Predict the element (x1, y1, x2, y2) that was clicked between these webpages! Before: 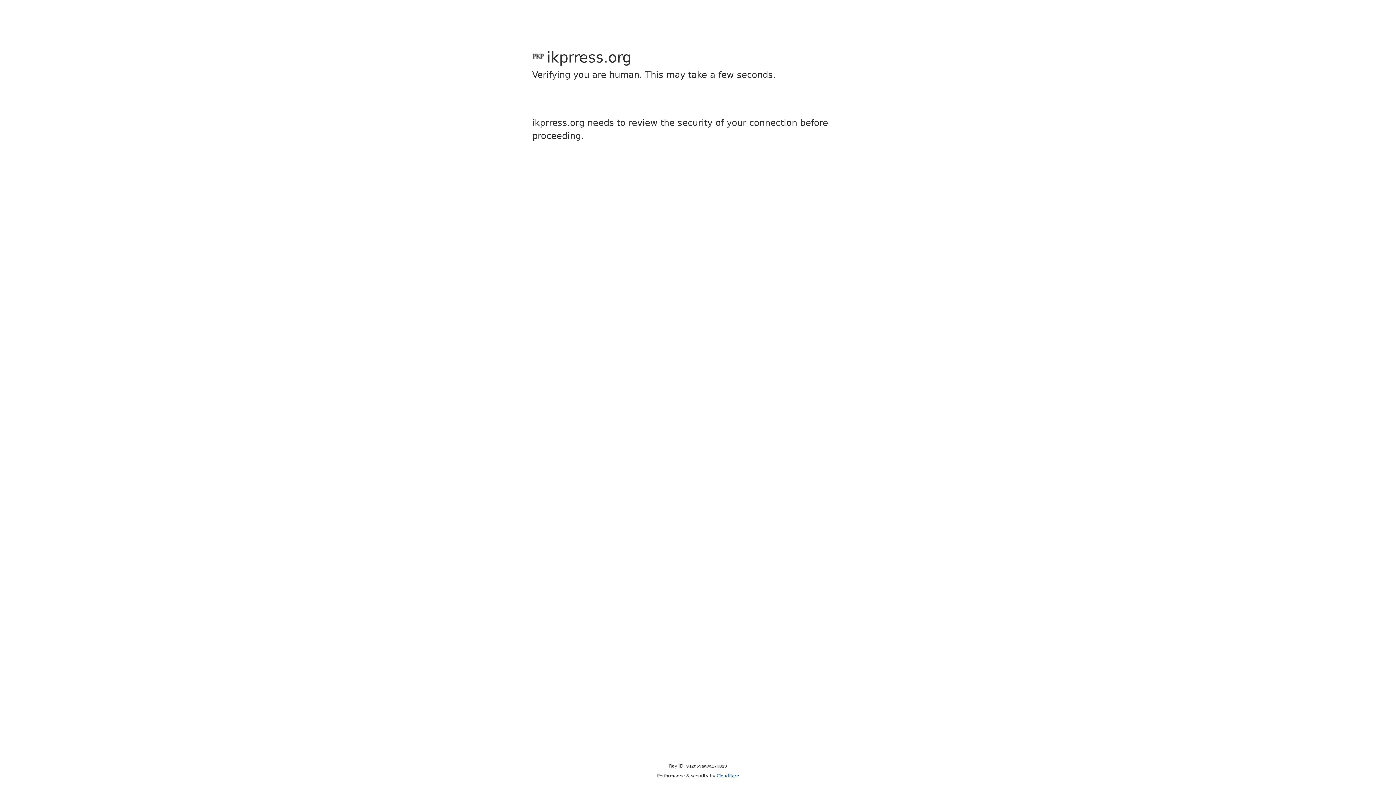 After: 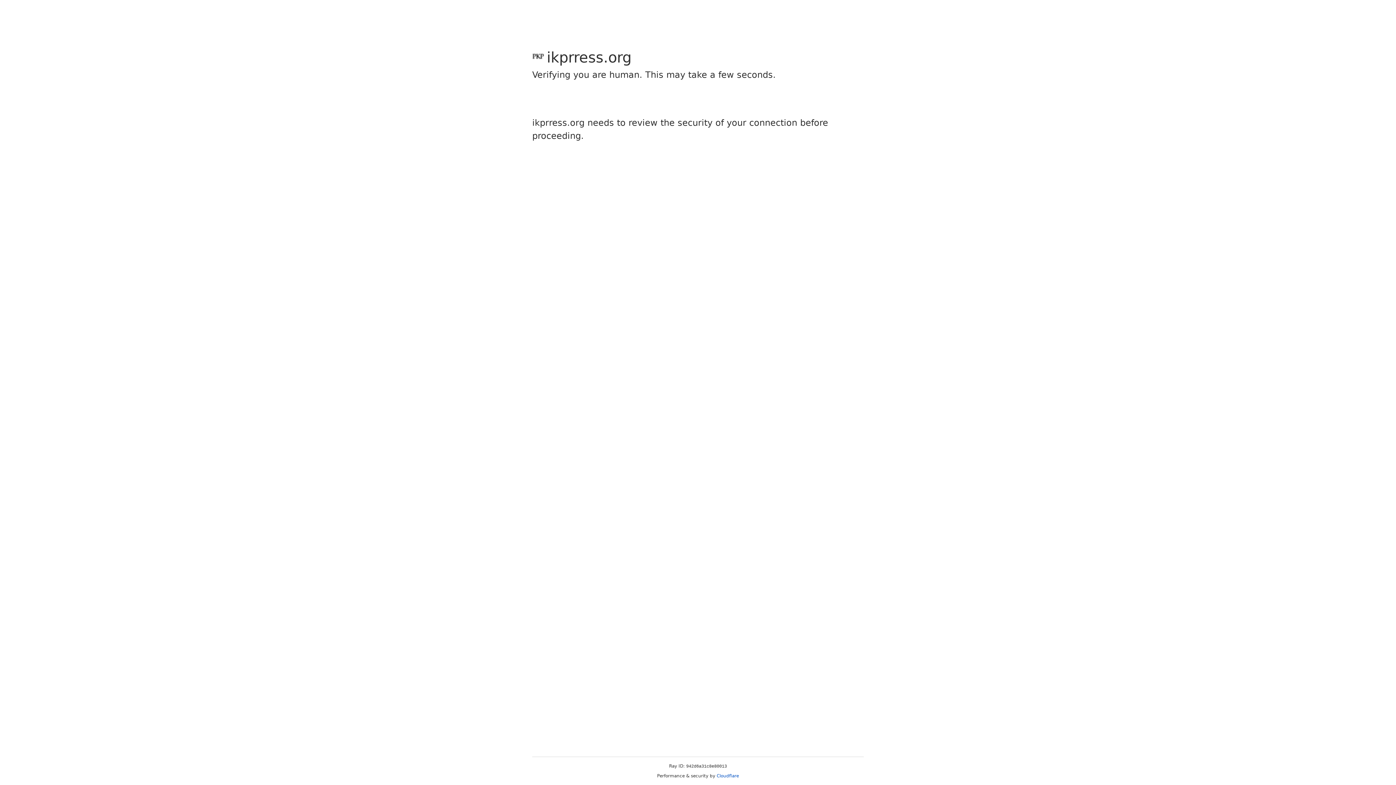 Action: label: Cloudflare bbox: (716, 773, 739, 778)